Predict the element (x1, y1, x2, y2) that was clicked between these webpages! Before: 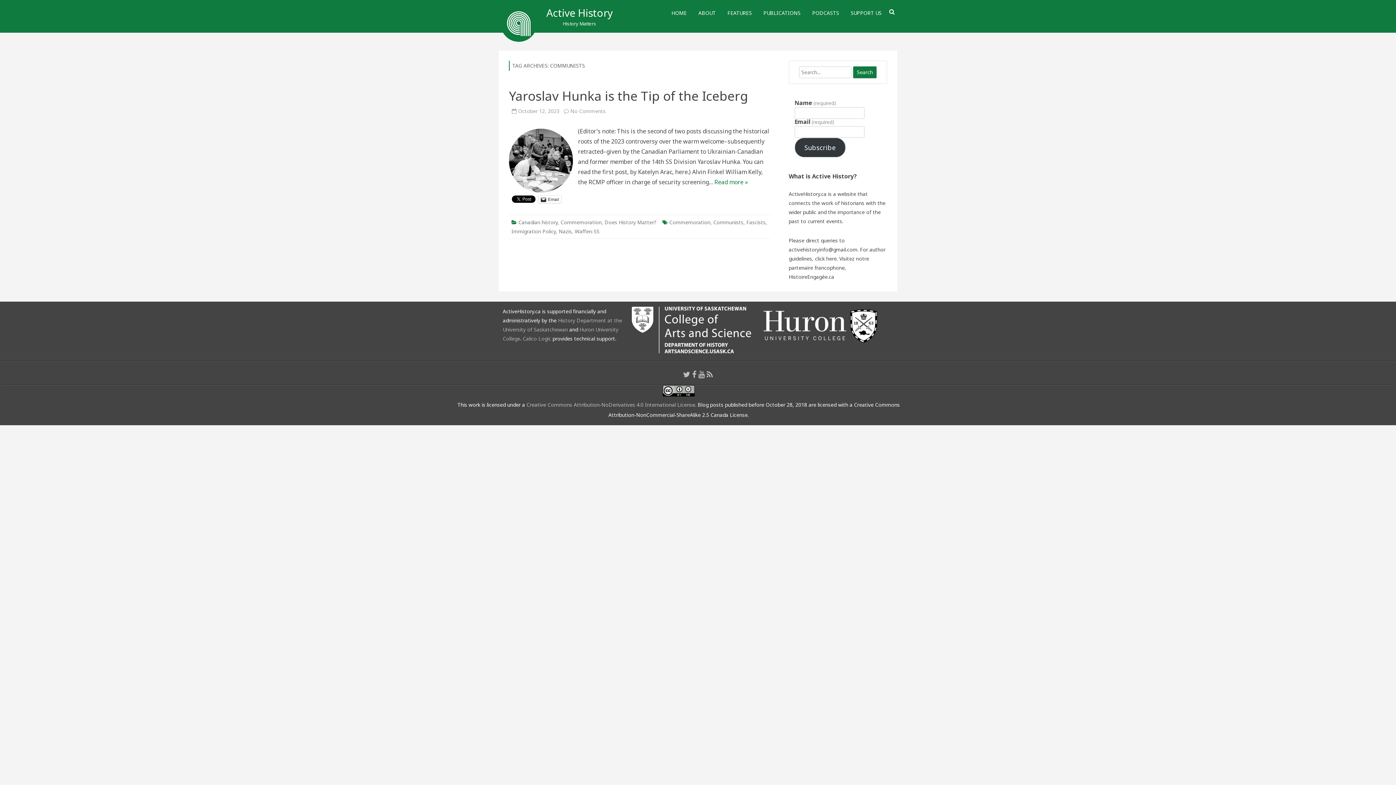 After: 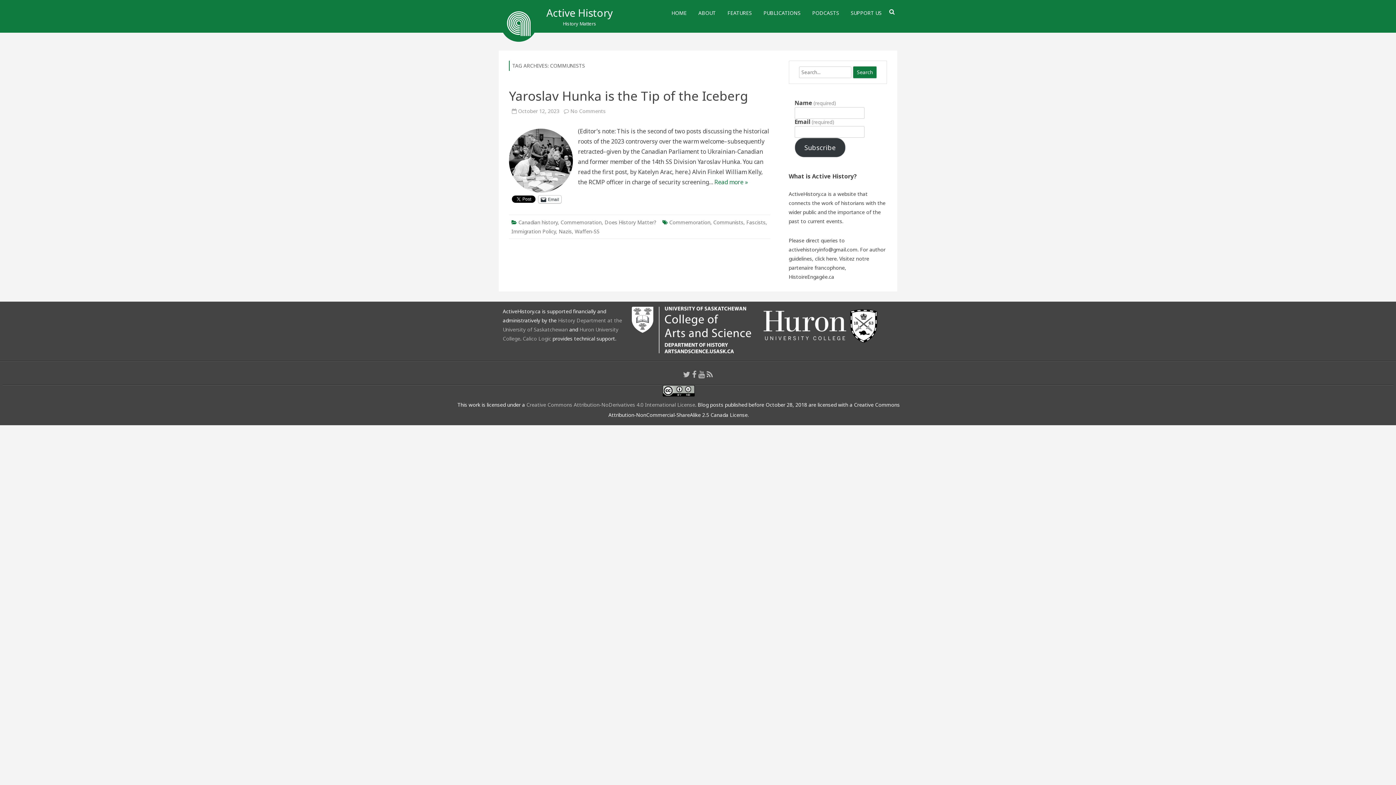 Action: bbox: (538, 195, 561, 203) label: Email